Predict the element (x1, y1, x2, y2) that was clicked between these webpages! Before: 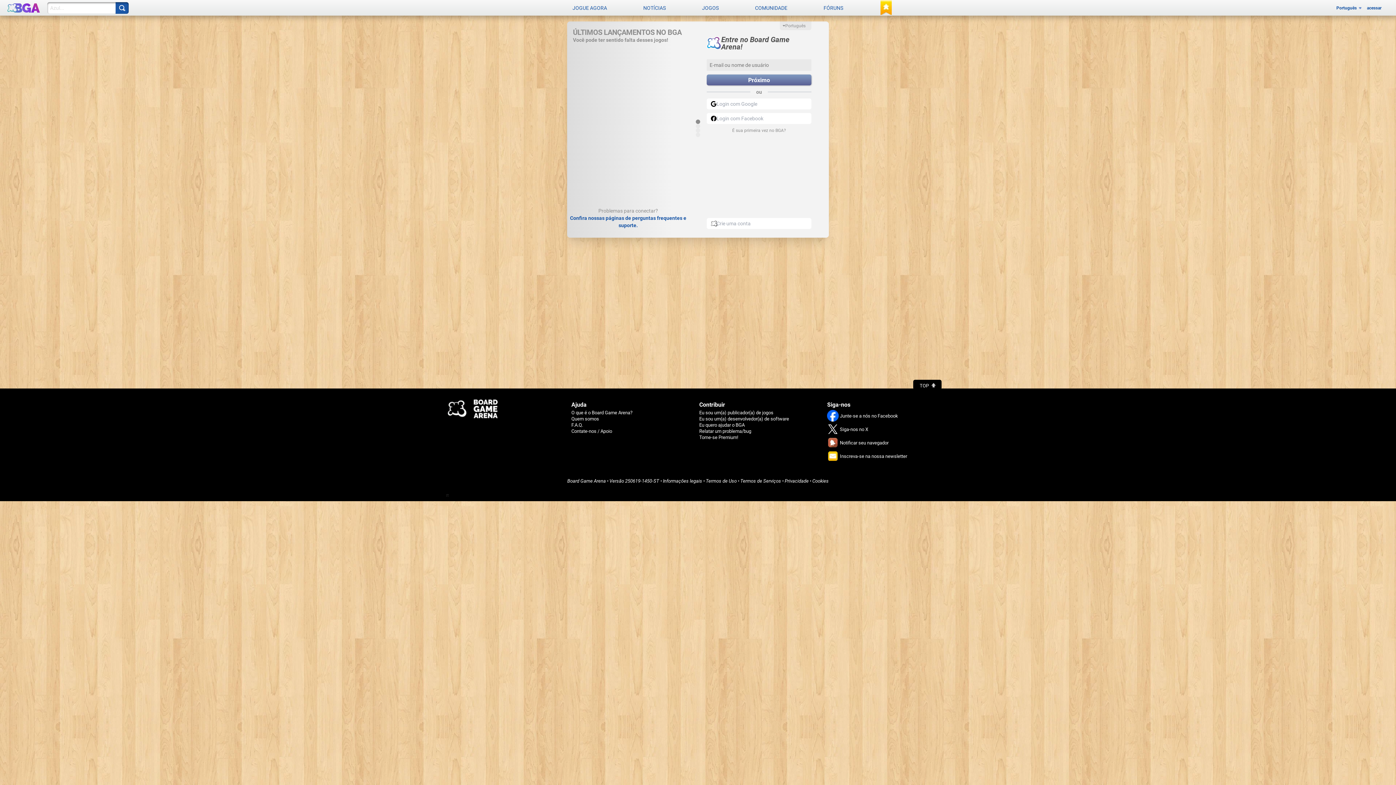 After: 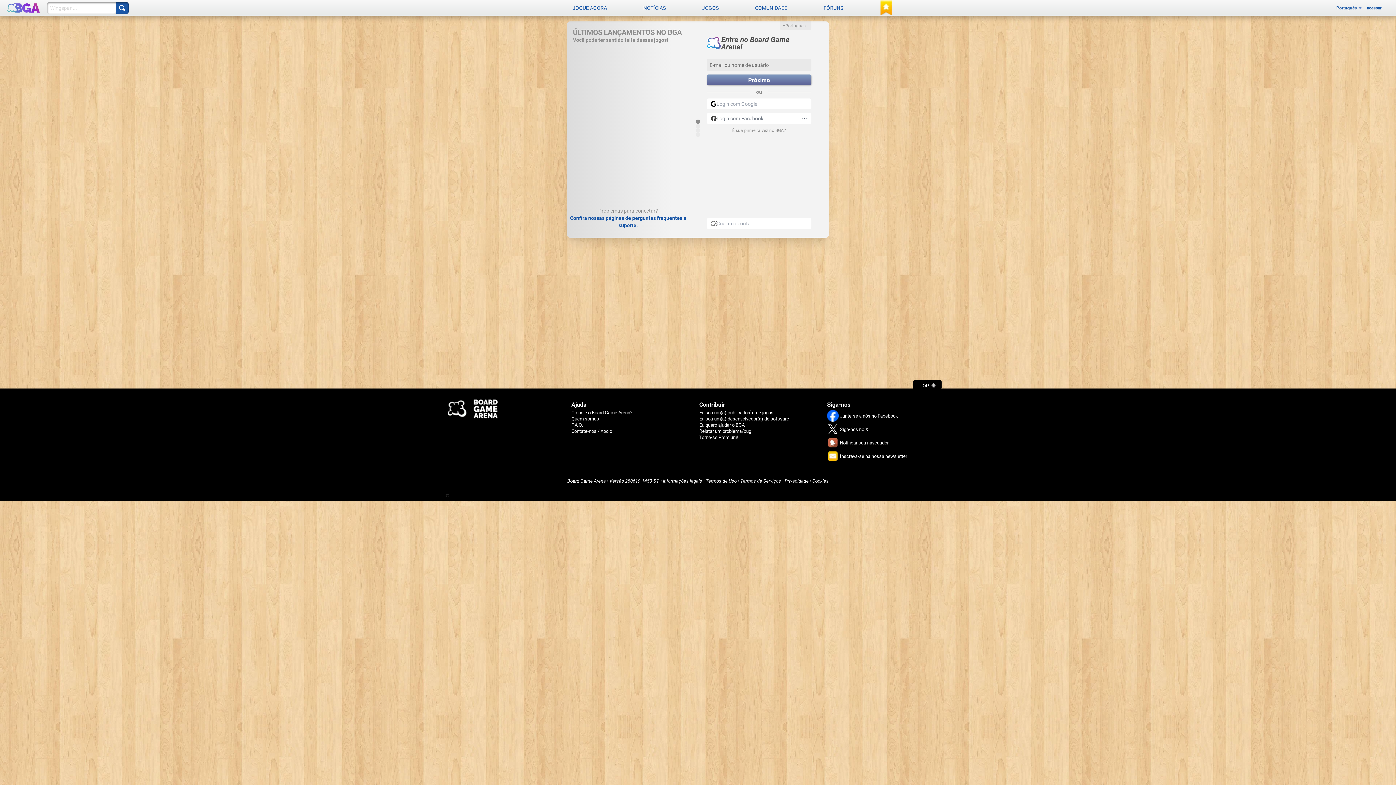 Action: bbox: (706, 113, 811, 124) label: Login com Facebook